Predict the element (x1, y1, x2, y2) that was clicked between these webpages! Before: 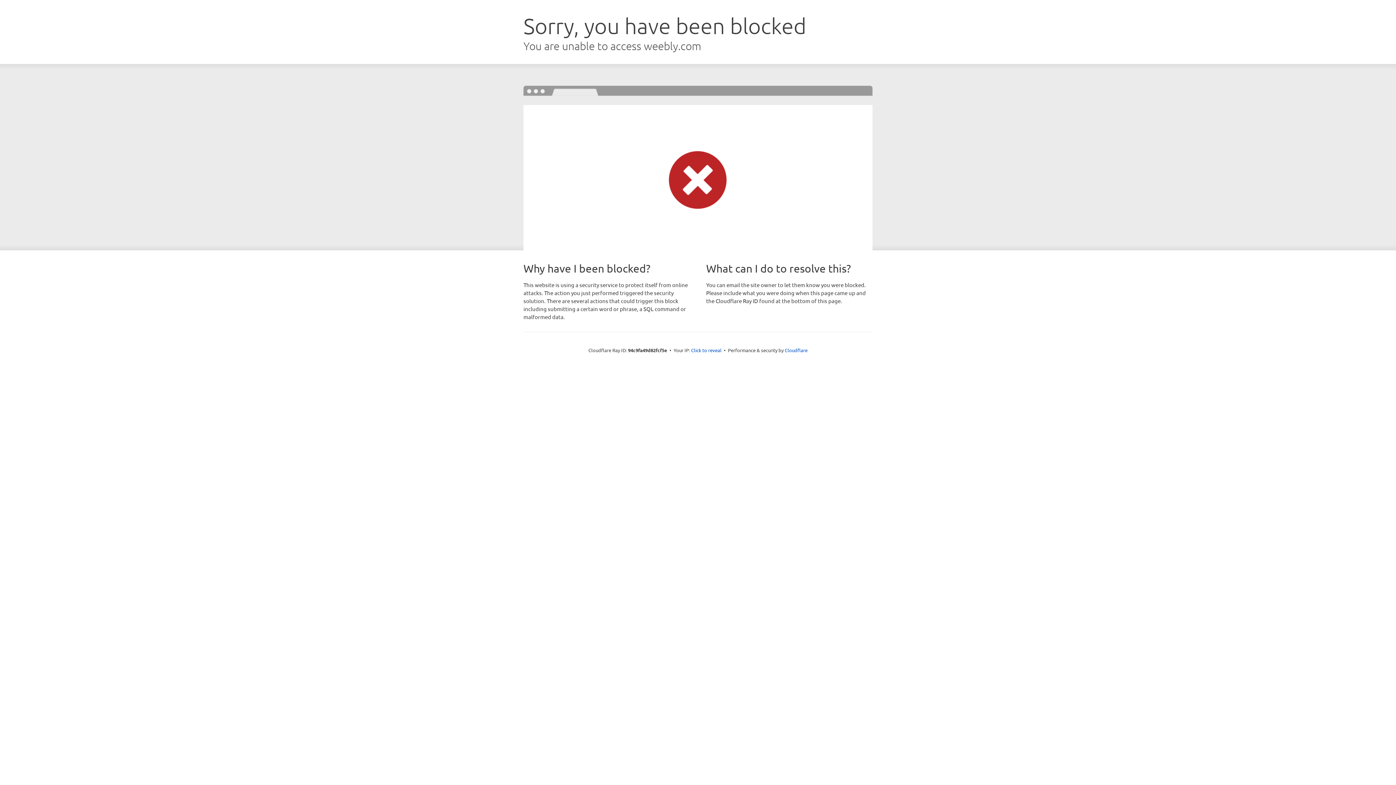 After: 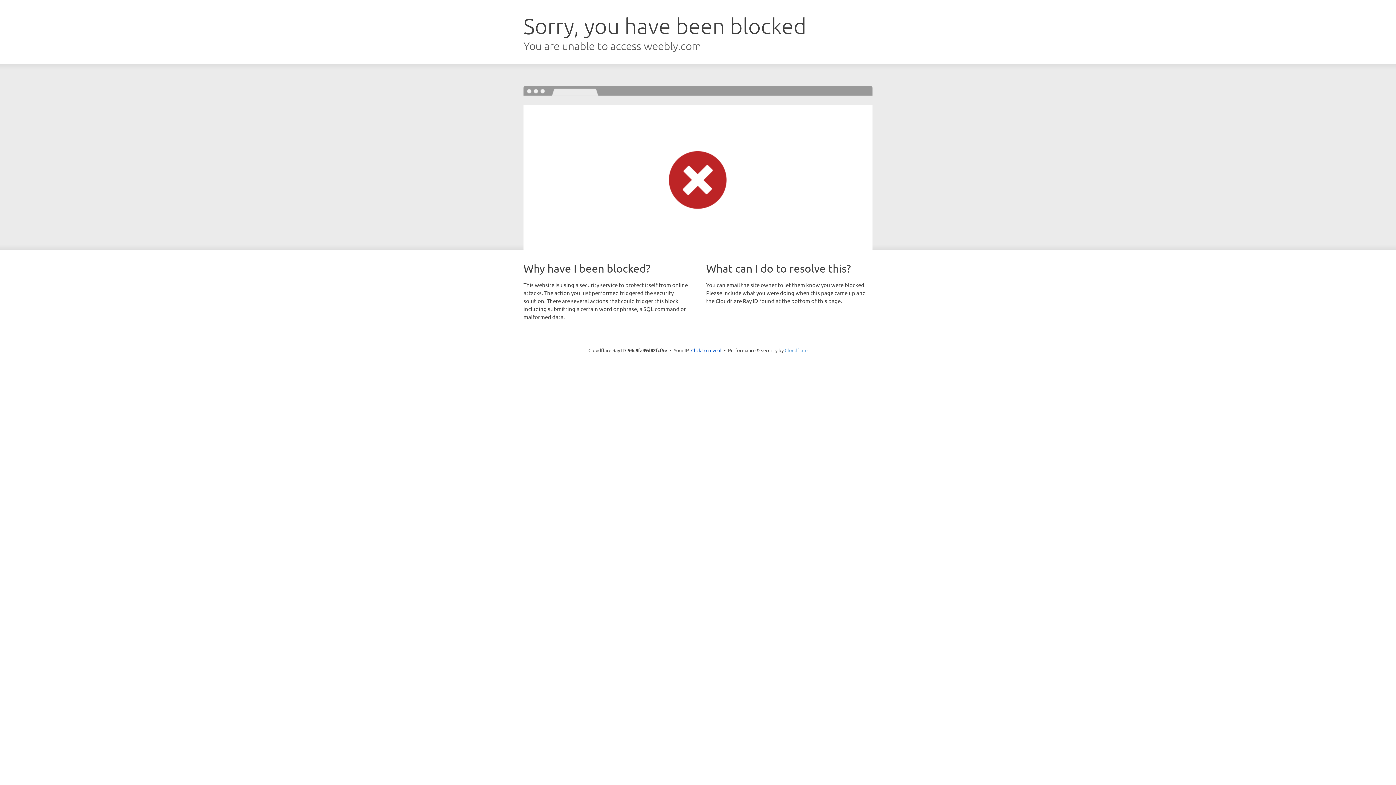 Action: label: Cloudflare bbox: (784, 347, 807, 353)